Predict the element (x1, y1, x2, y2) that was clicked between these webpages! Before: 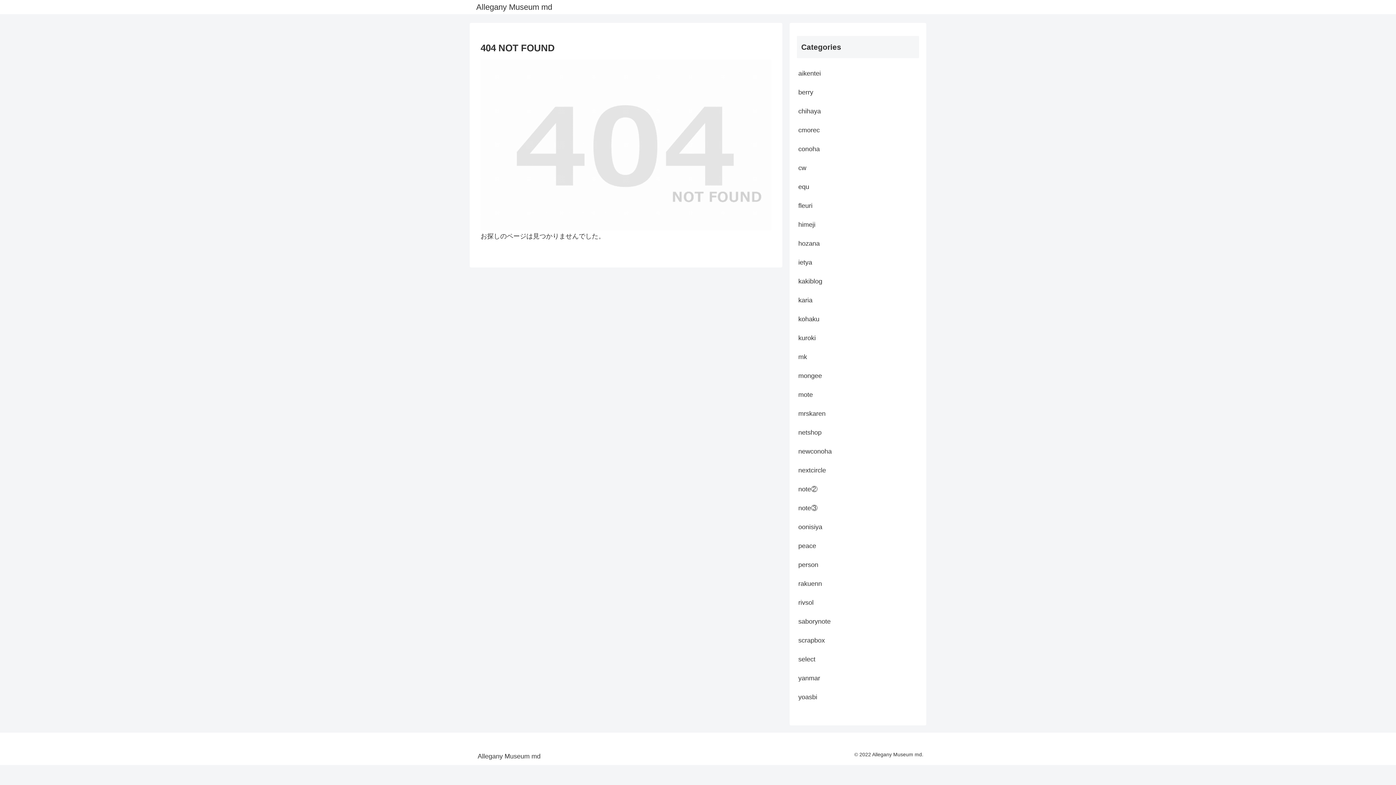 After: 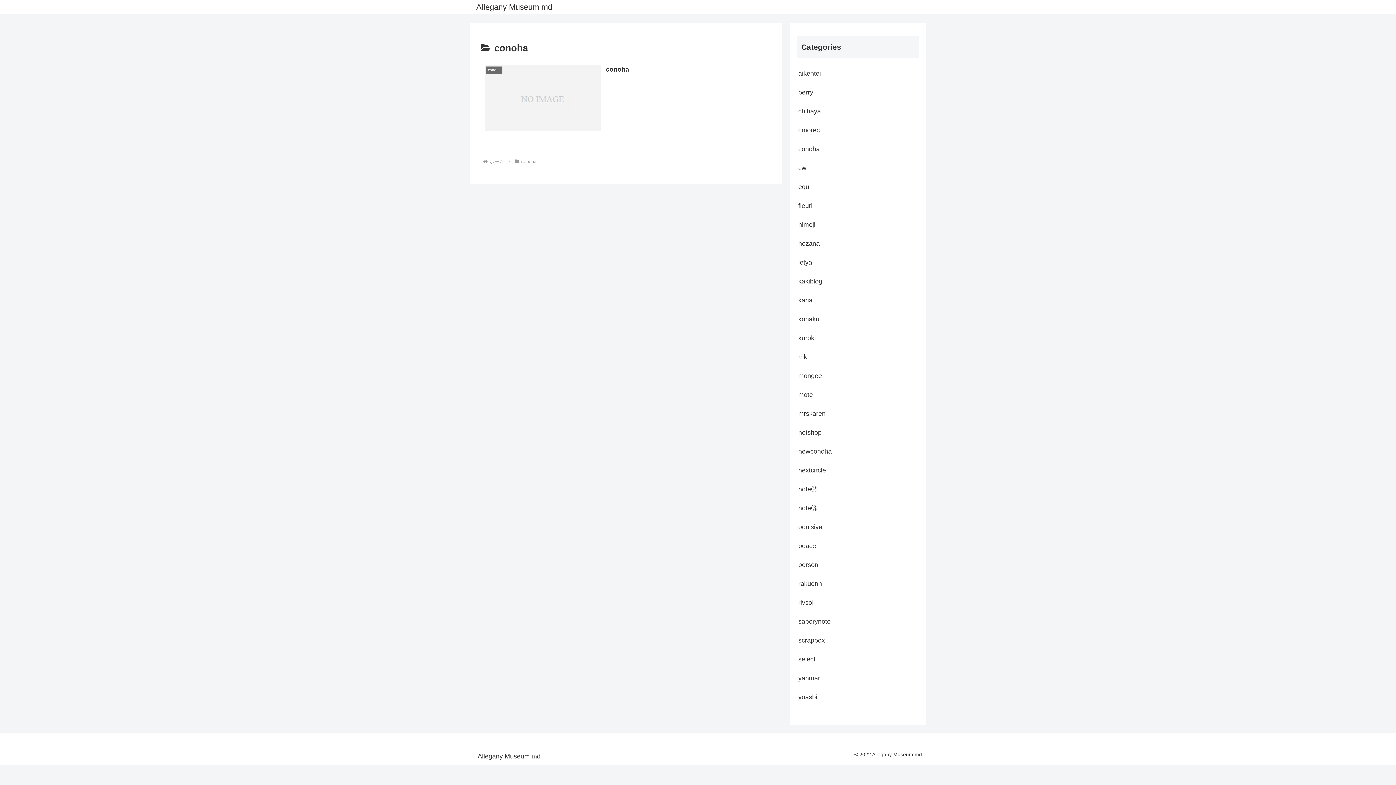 Action: label: conoha bbox: (797, 139, 919, 158)